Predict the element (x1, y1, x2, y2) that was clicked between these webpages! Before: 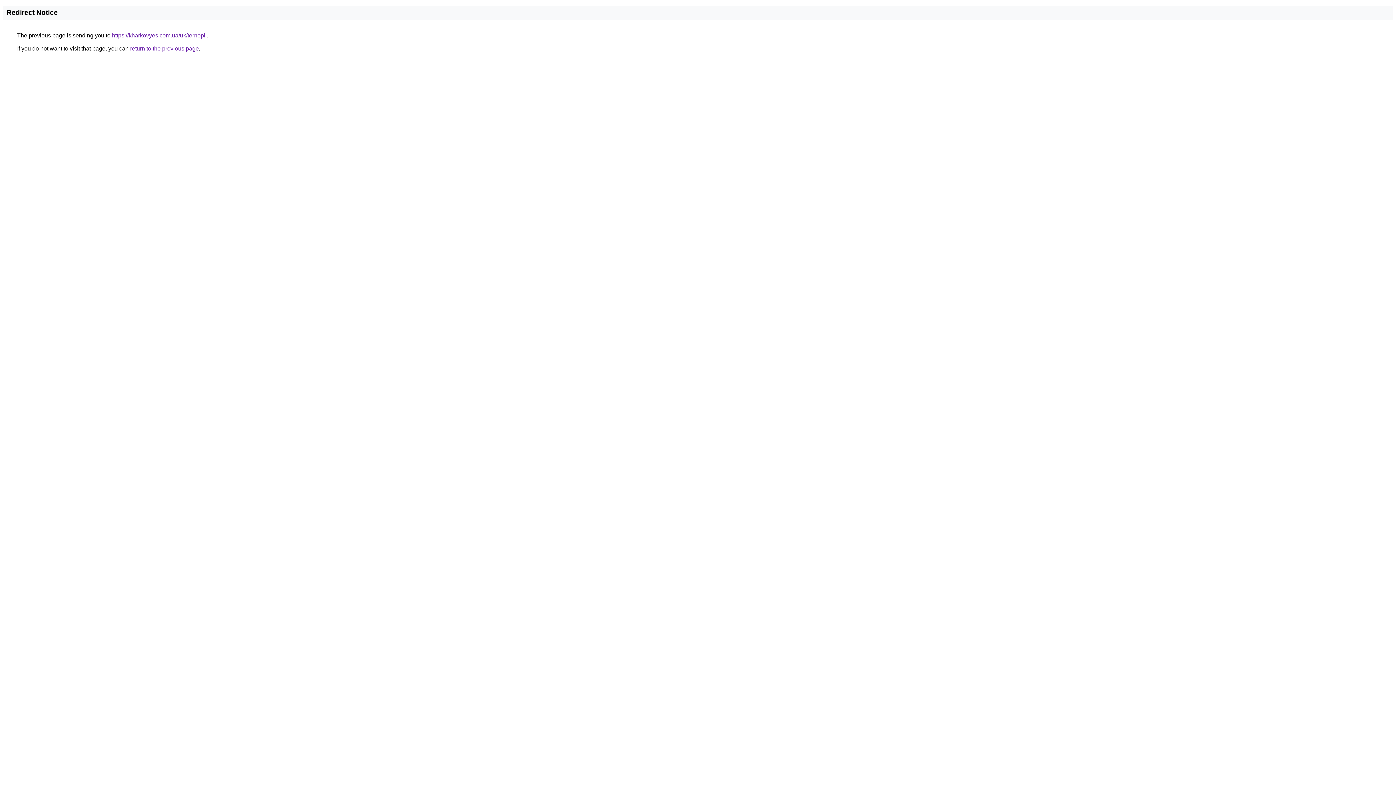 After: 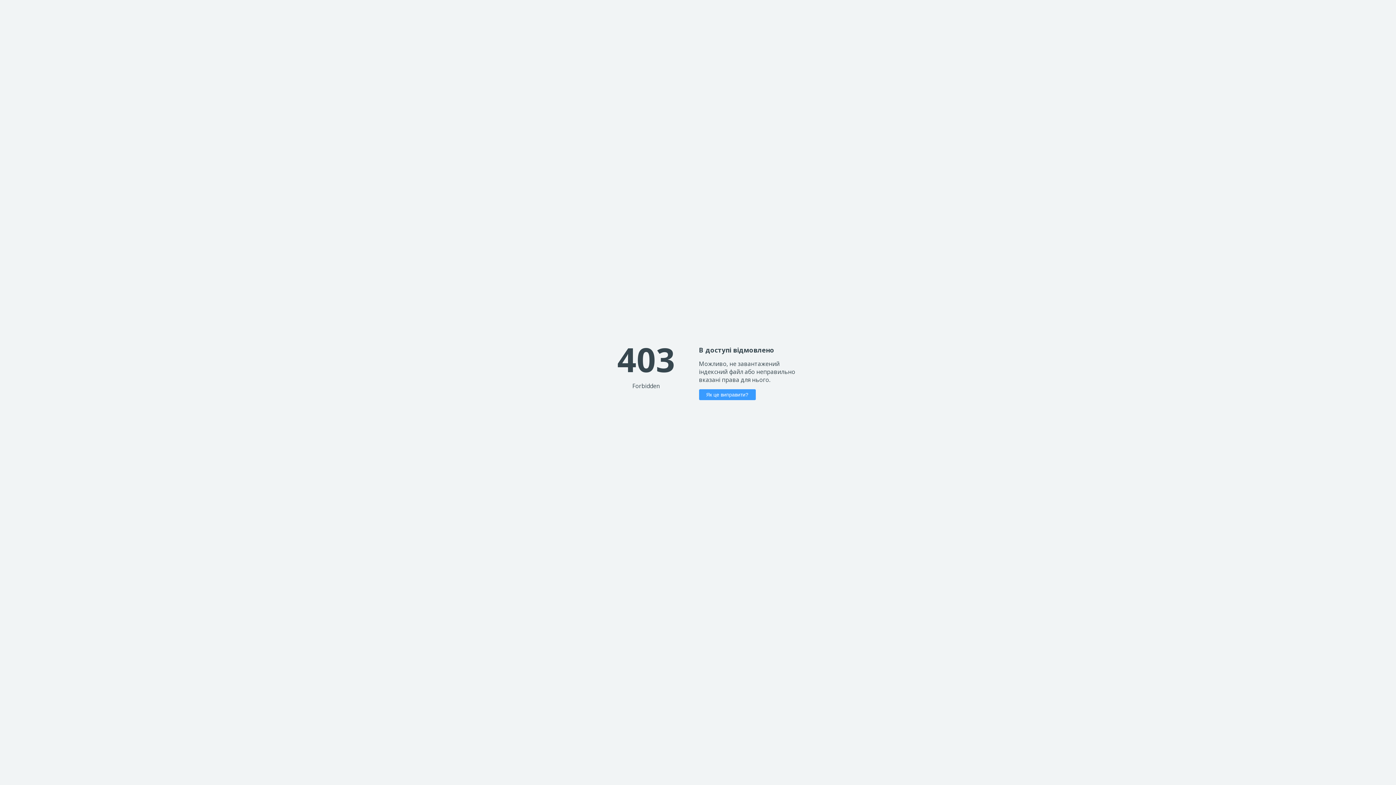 Action: bbox: (112, 32, 206, 38) label: https://kharkovyes.com.ua/uk/ternopil